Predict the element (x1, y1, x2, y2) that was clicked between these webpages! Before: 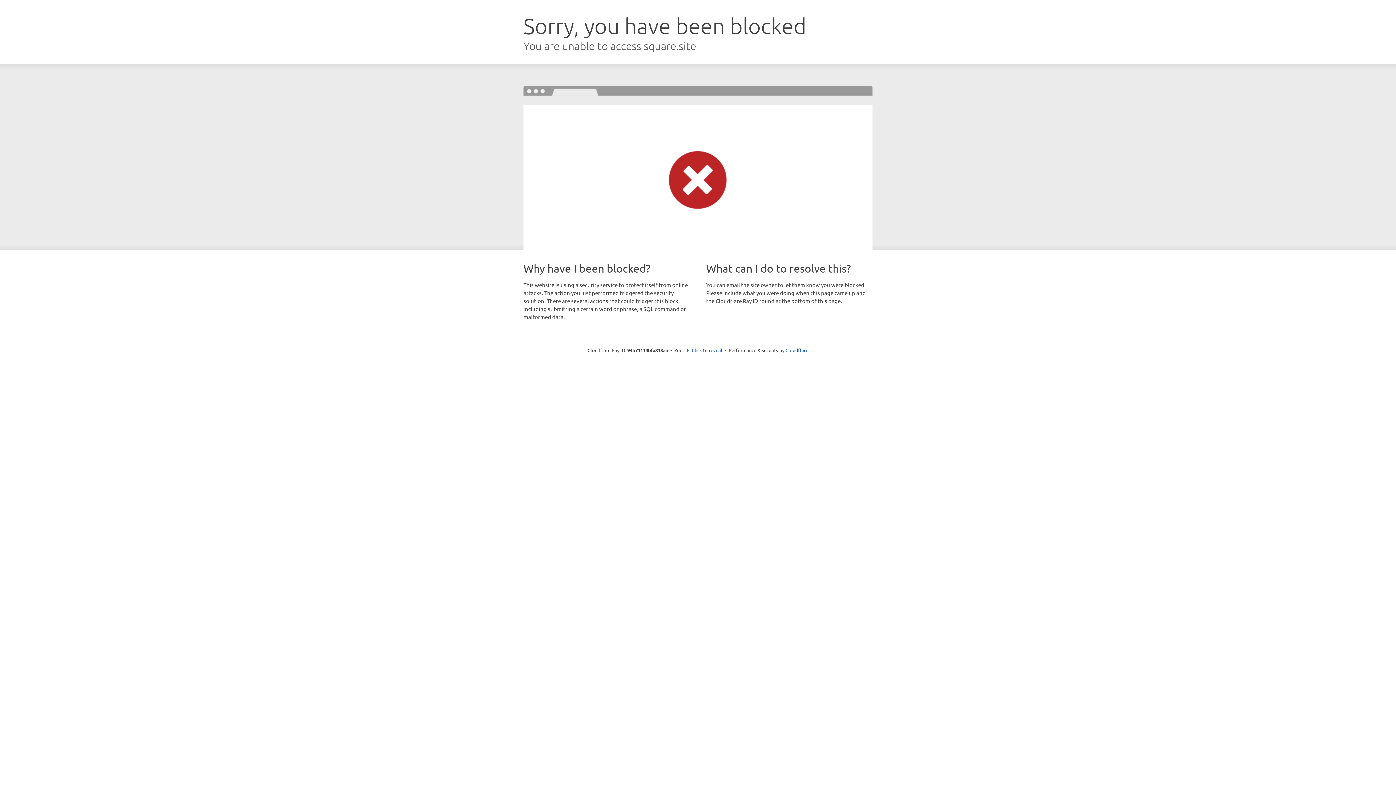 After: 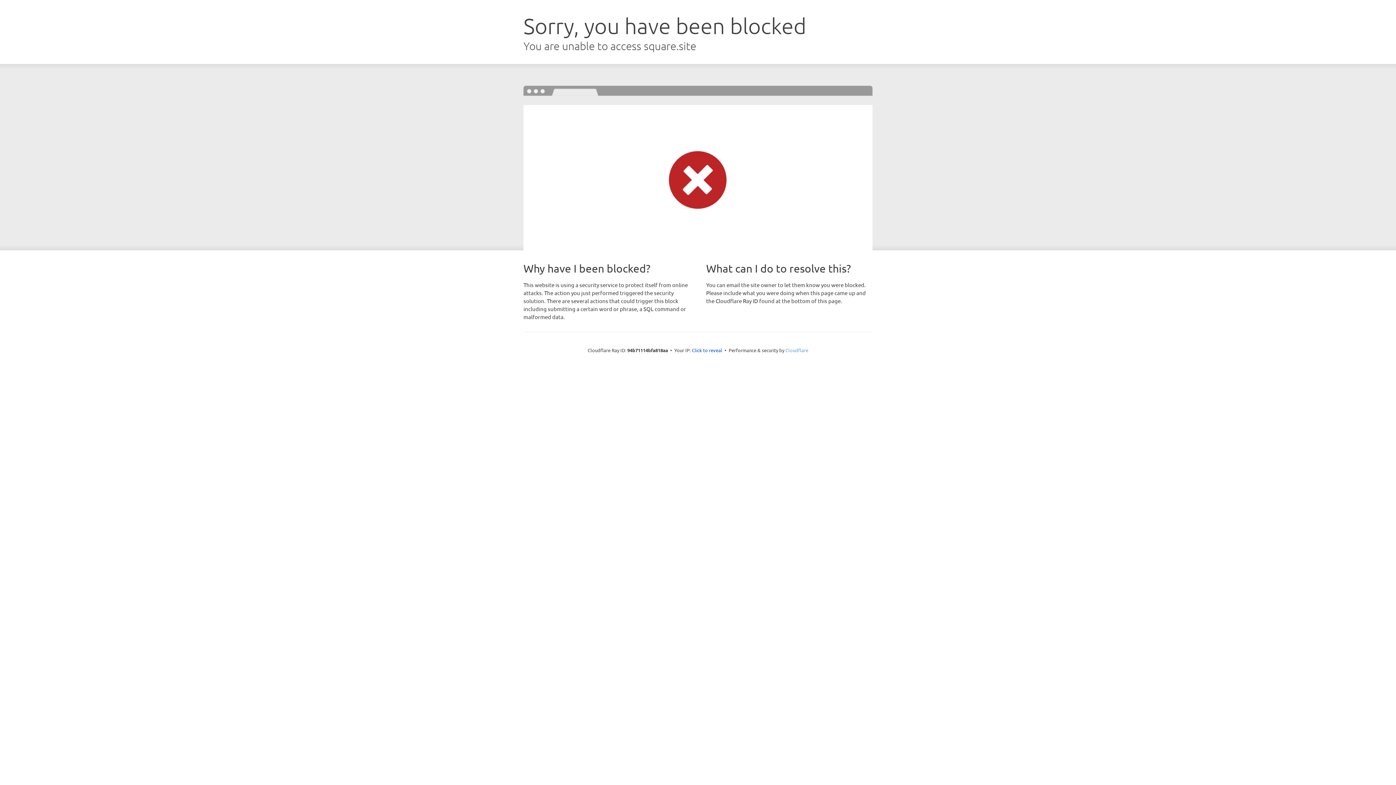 Action: label: Cloudflare bbox: (785, 347, 808, 353)